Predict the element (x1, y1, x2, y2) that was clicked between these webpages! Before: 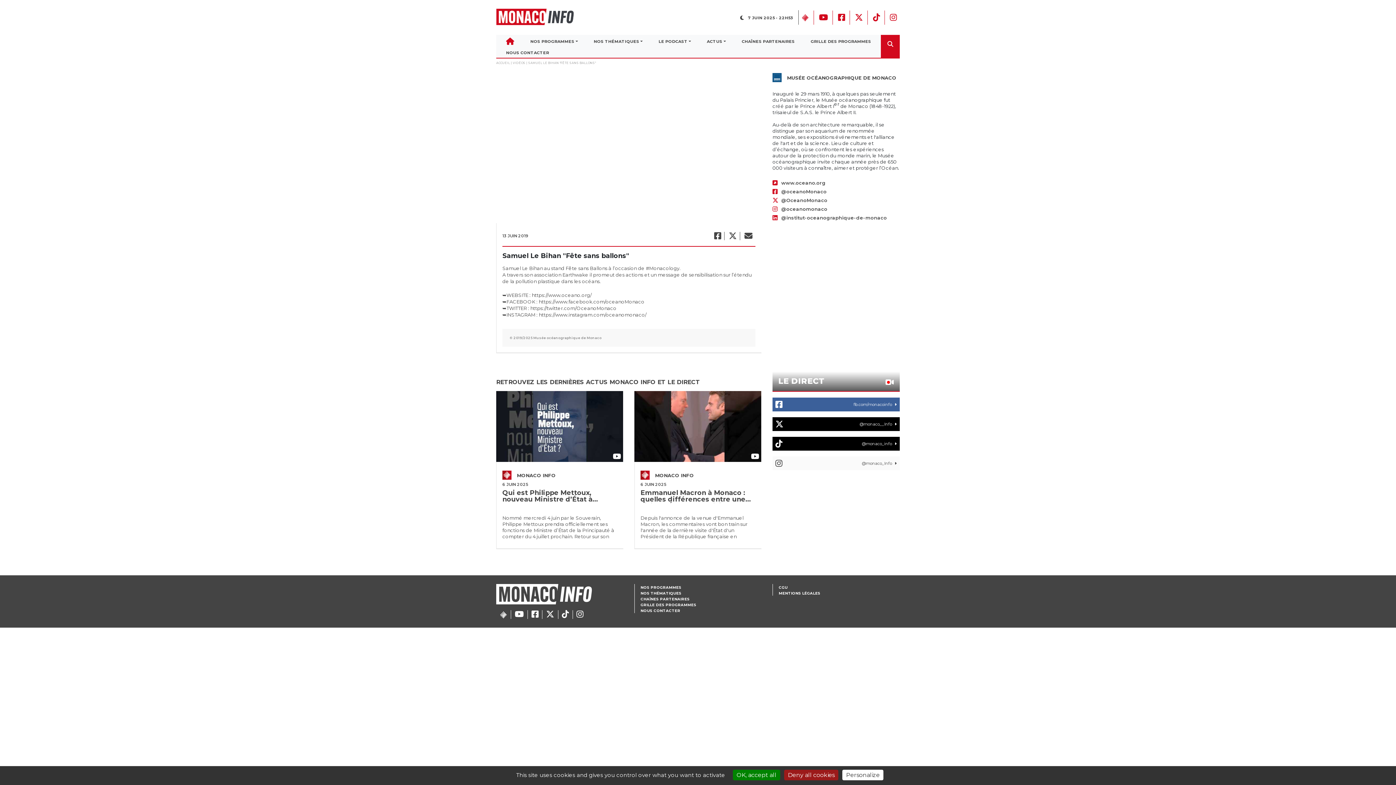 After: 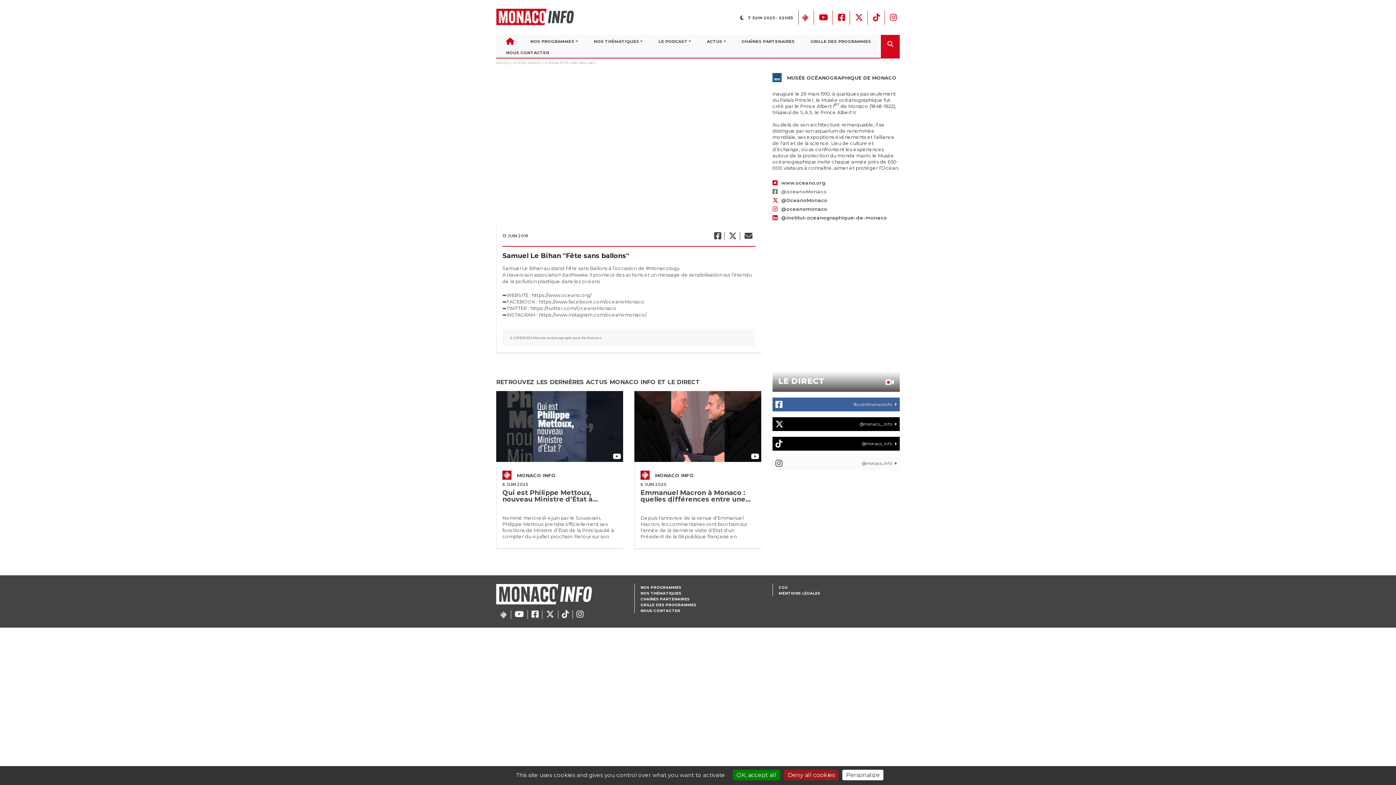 Action: label: @oceanoMonaco bbox: (772, 188, 900, 194)